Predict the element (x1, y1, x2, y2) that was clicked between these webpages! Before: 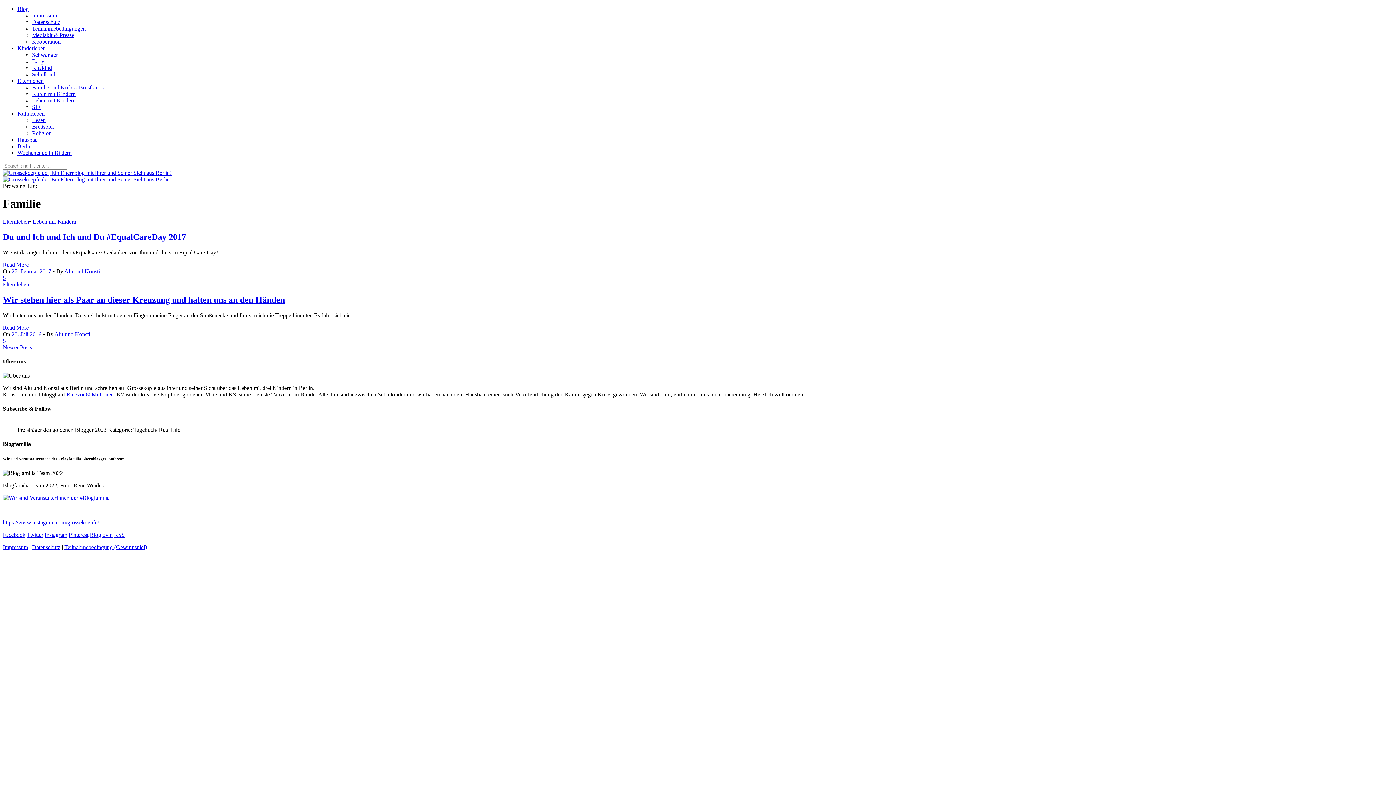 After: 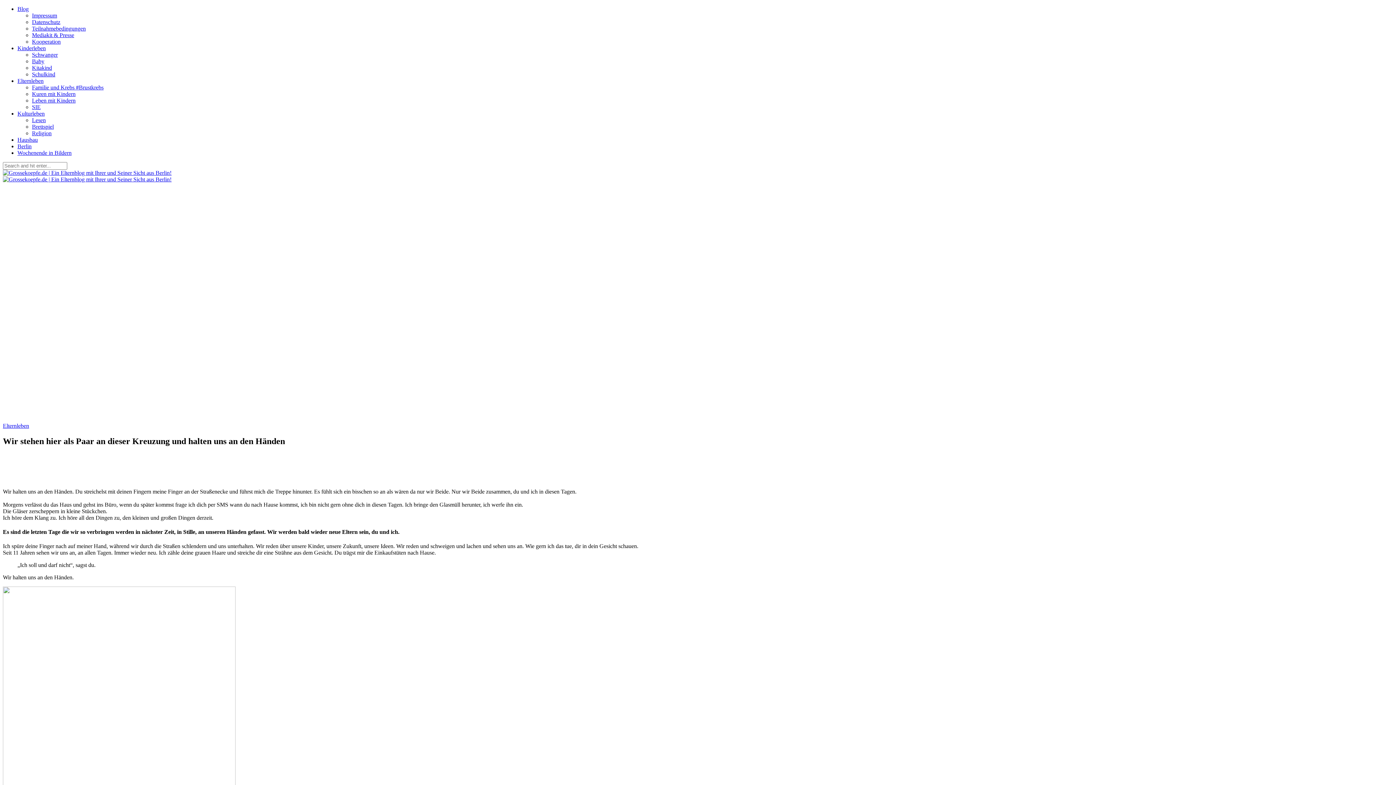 Action: bbox: (11, 331, 41, 337) label: 28. Juli 2016